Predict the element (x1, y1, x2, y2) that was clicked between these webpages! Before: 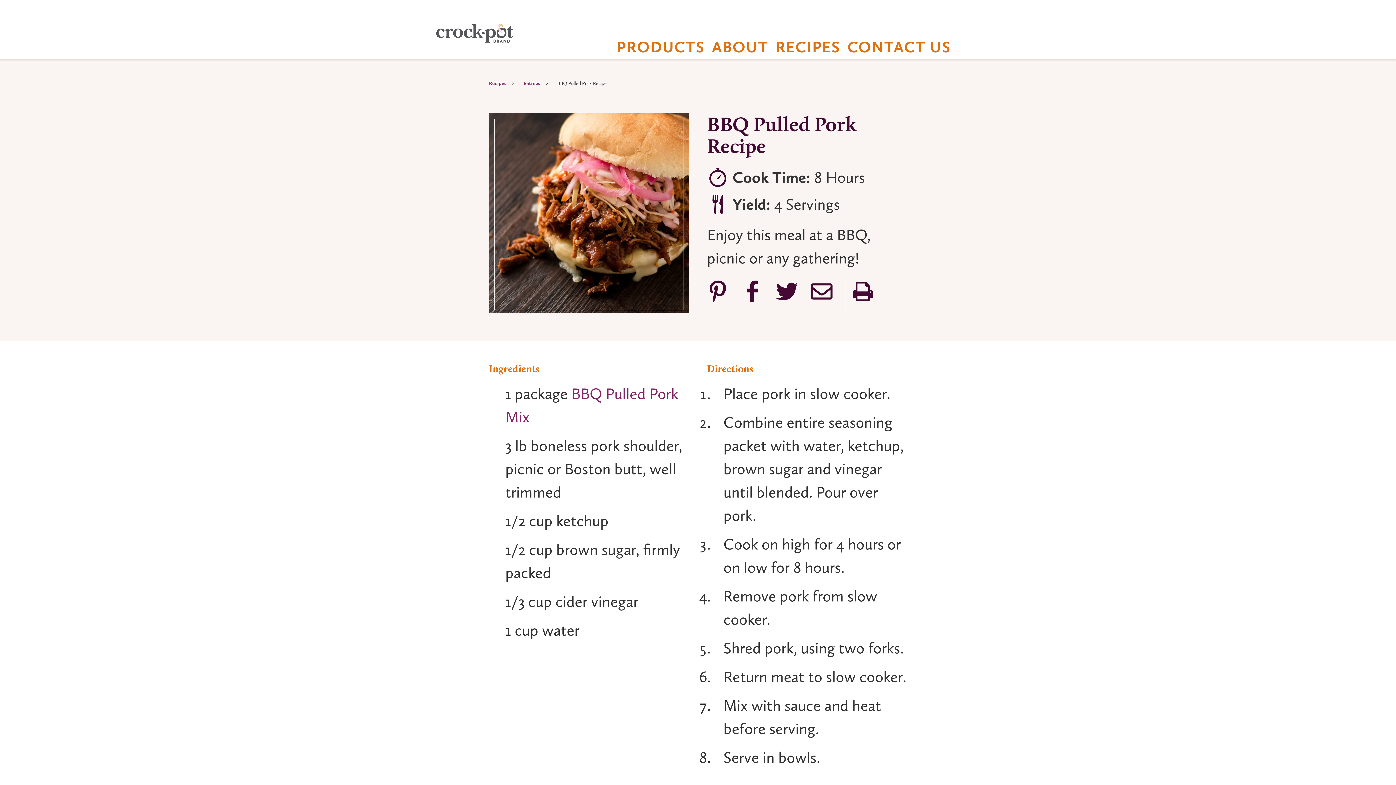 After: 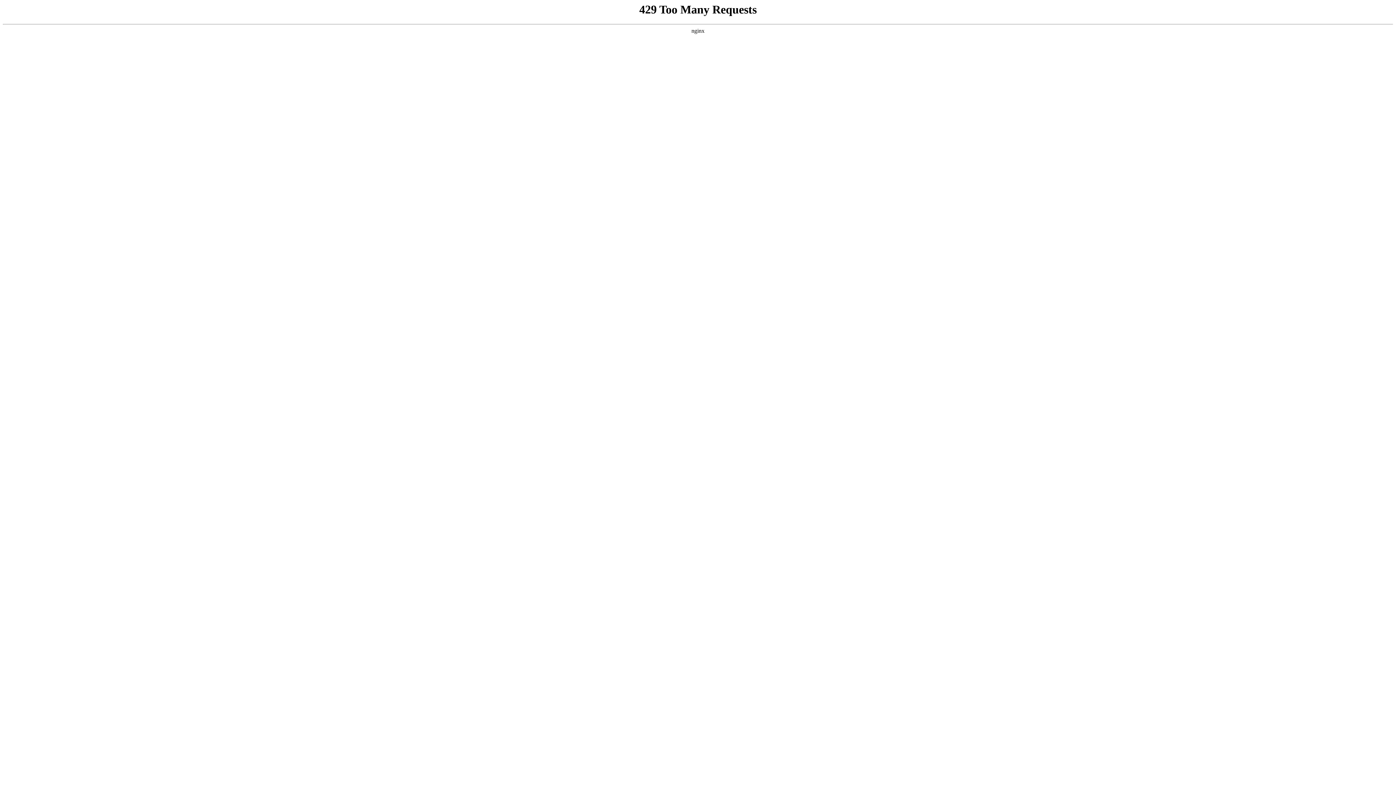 Action: label: Recipes bbox: (489, 80, 506, 86)